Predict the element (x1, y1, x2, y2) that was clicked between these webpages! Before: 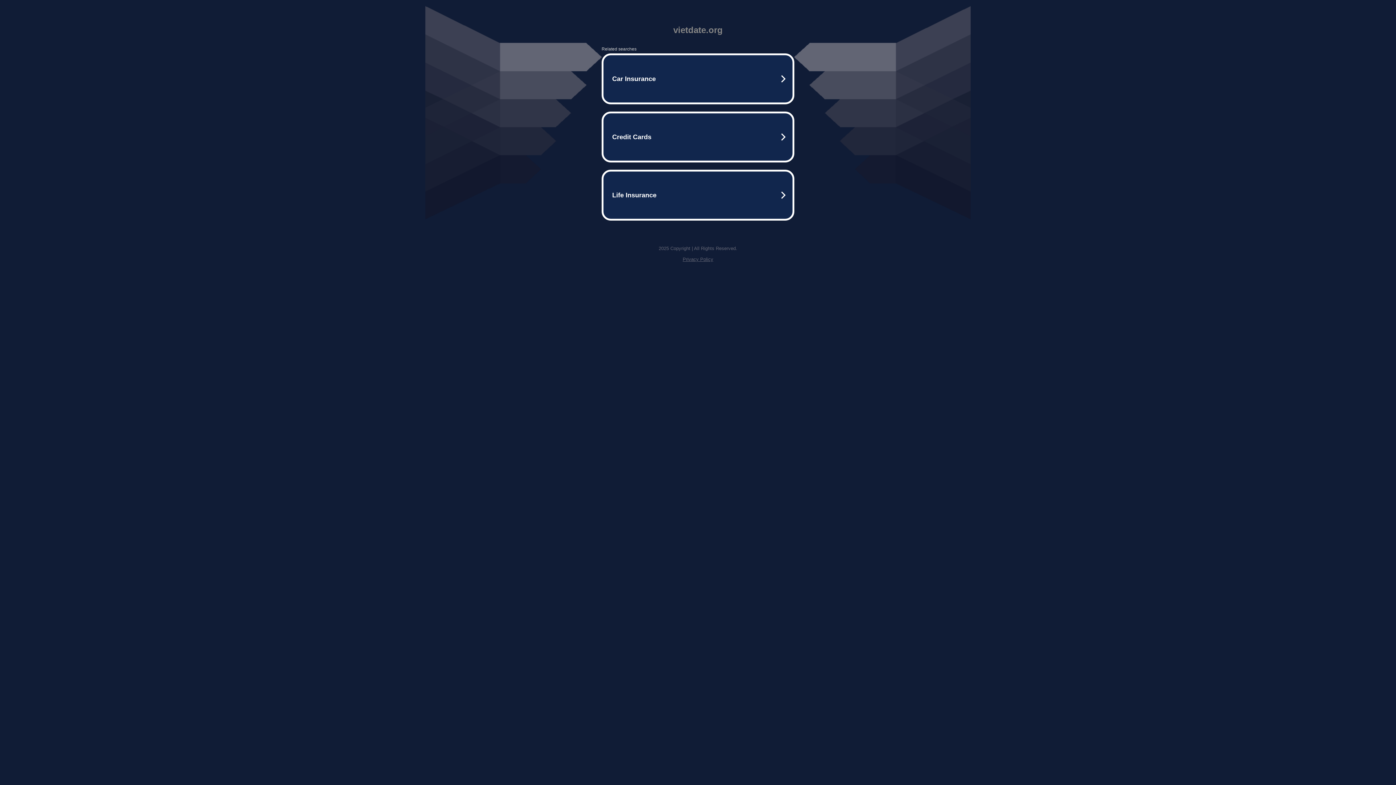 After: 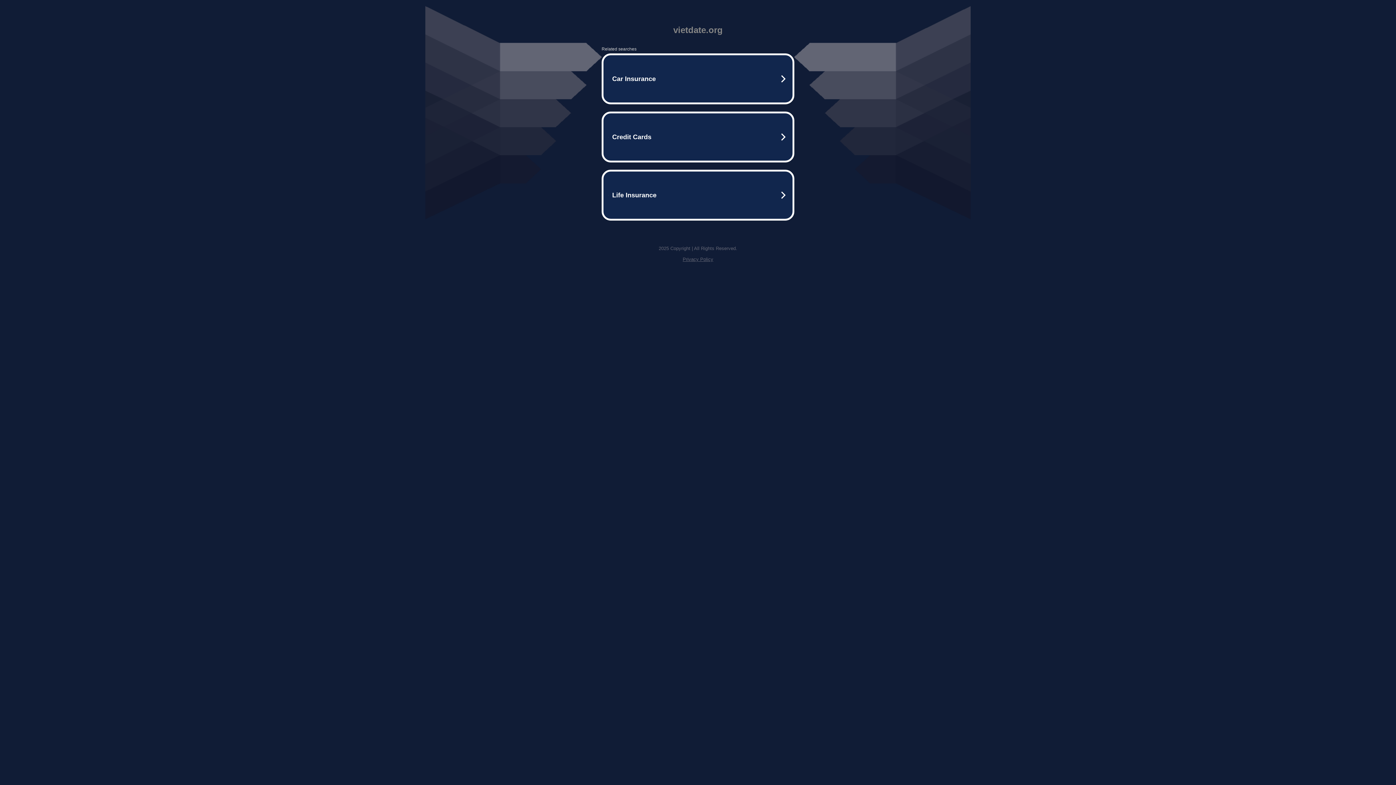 Action: label: Privacy Policy bbox: (682, 256, 713, 262)